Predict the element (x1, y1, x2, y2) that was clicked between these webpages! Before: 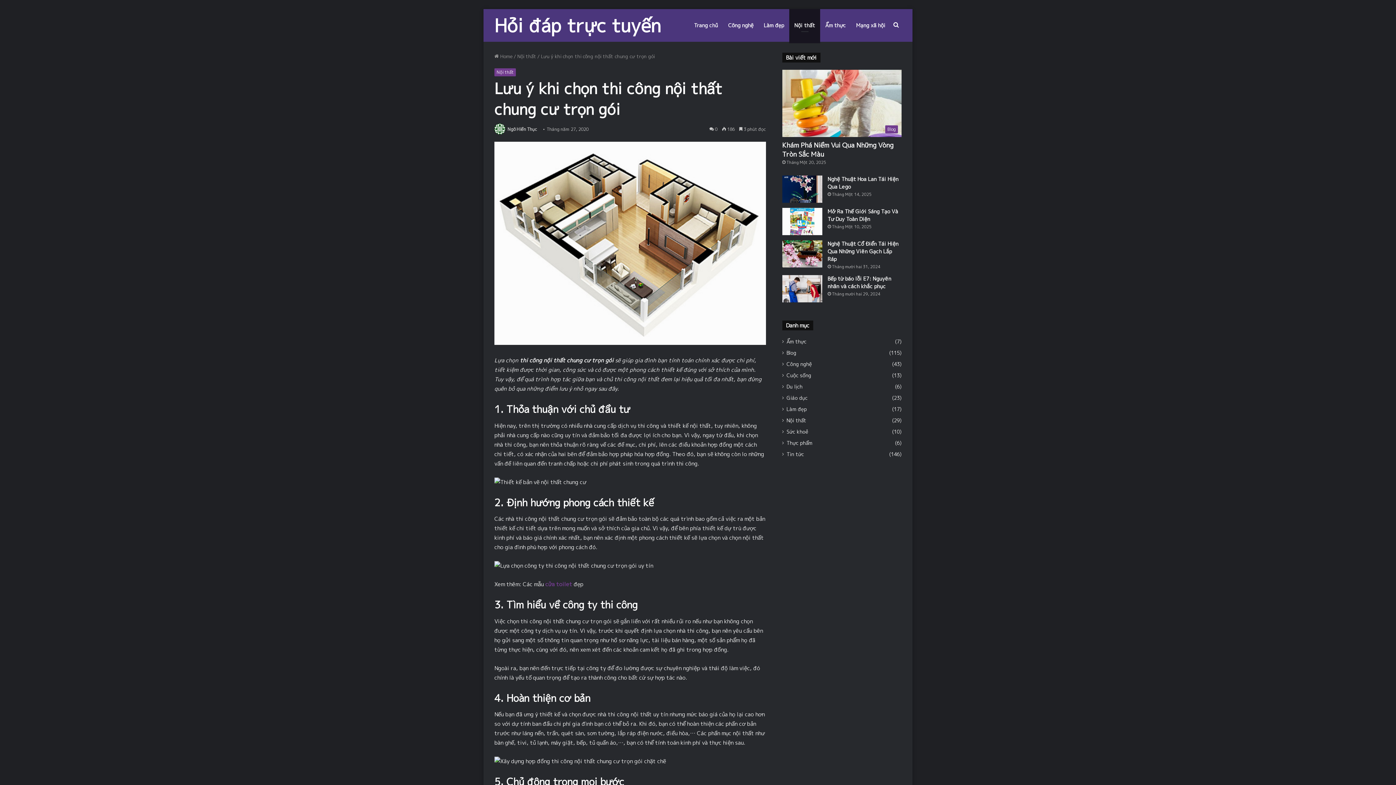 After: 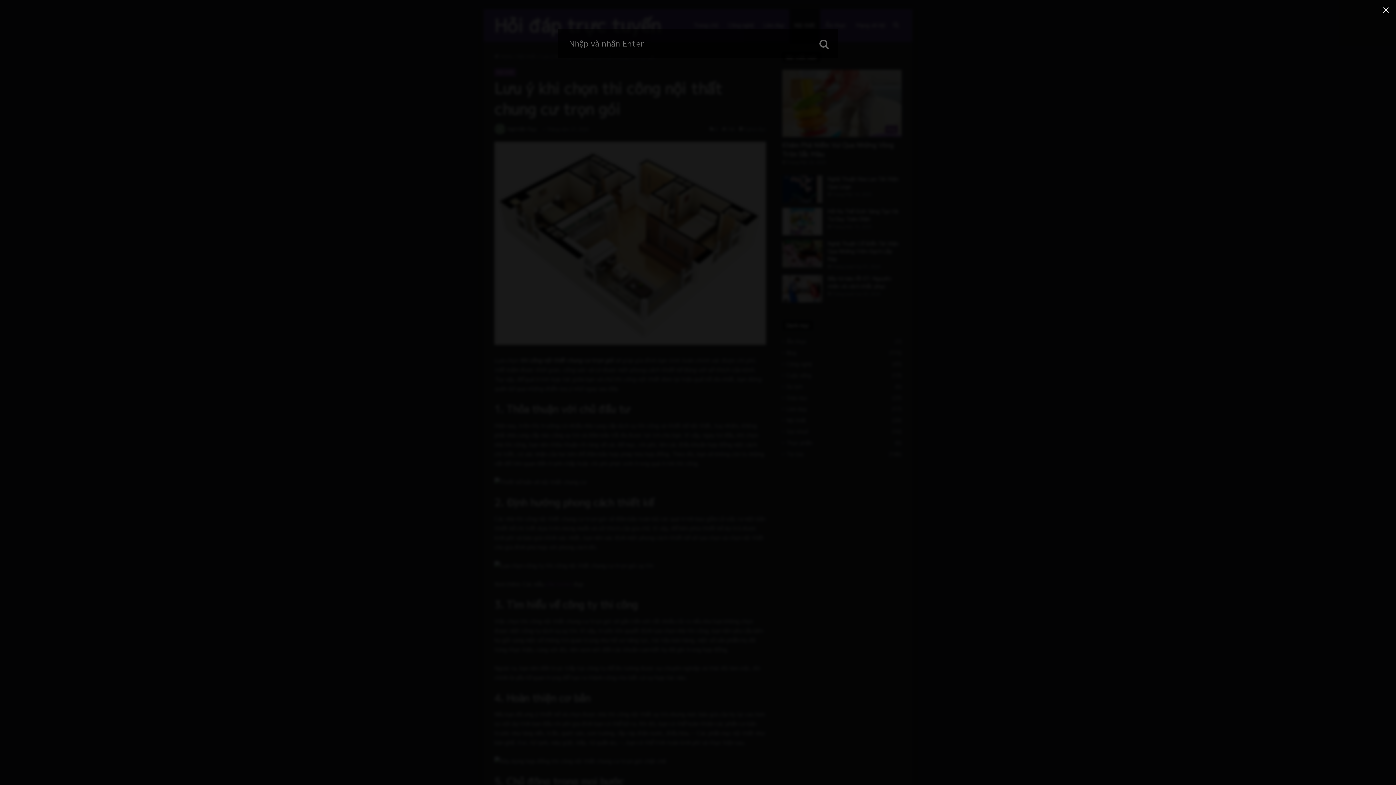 Action: label: Tìm kiếm bbox: (890, 9, 901, 41)